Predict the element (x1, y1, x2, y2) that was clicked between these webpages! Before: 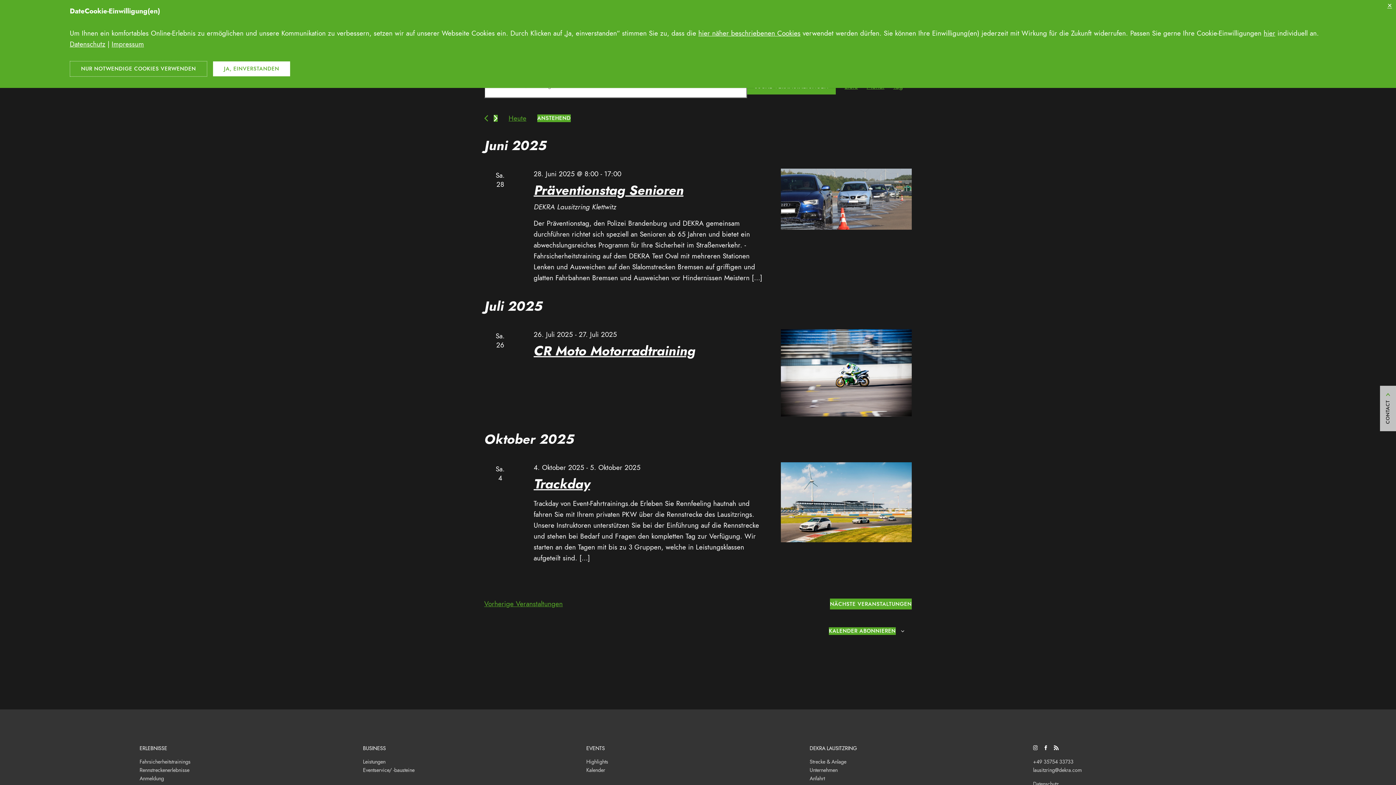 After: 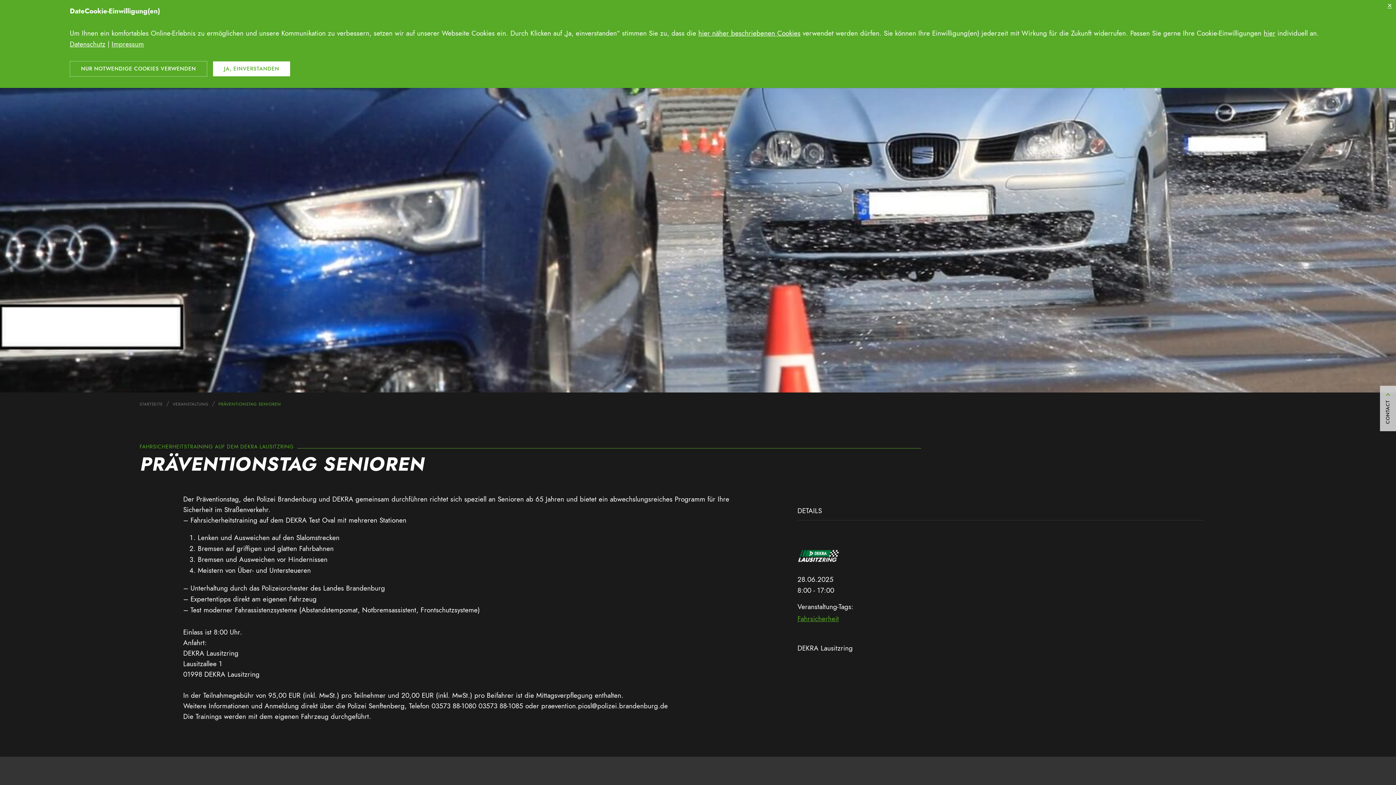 Action: bbox: (533, 181, 683, 199) label: Präventionstag Senioren